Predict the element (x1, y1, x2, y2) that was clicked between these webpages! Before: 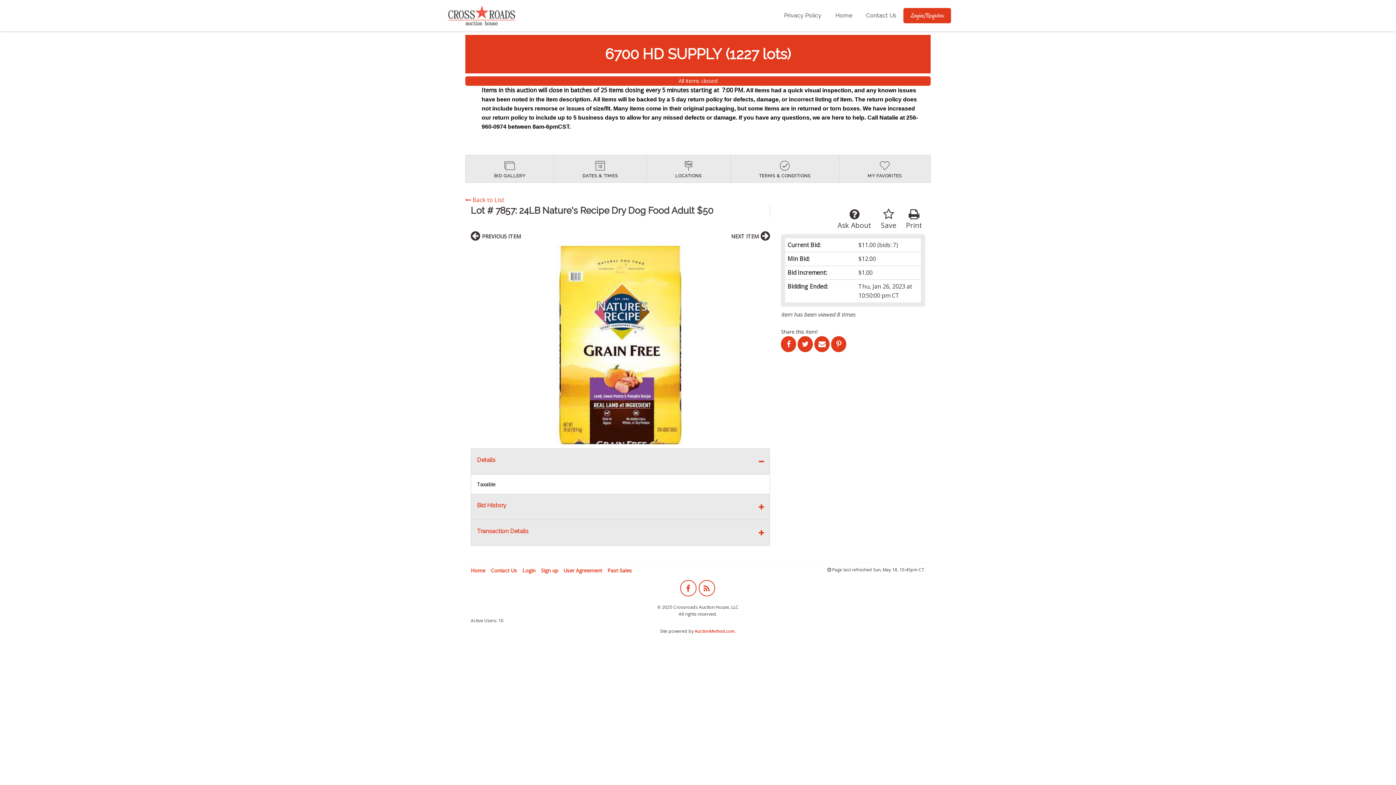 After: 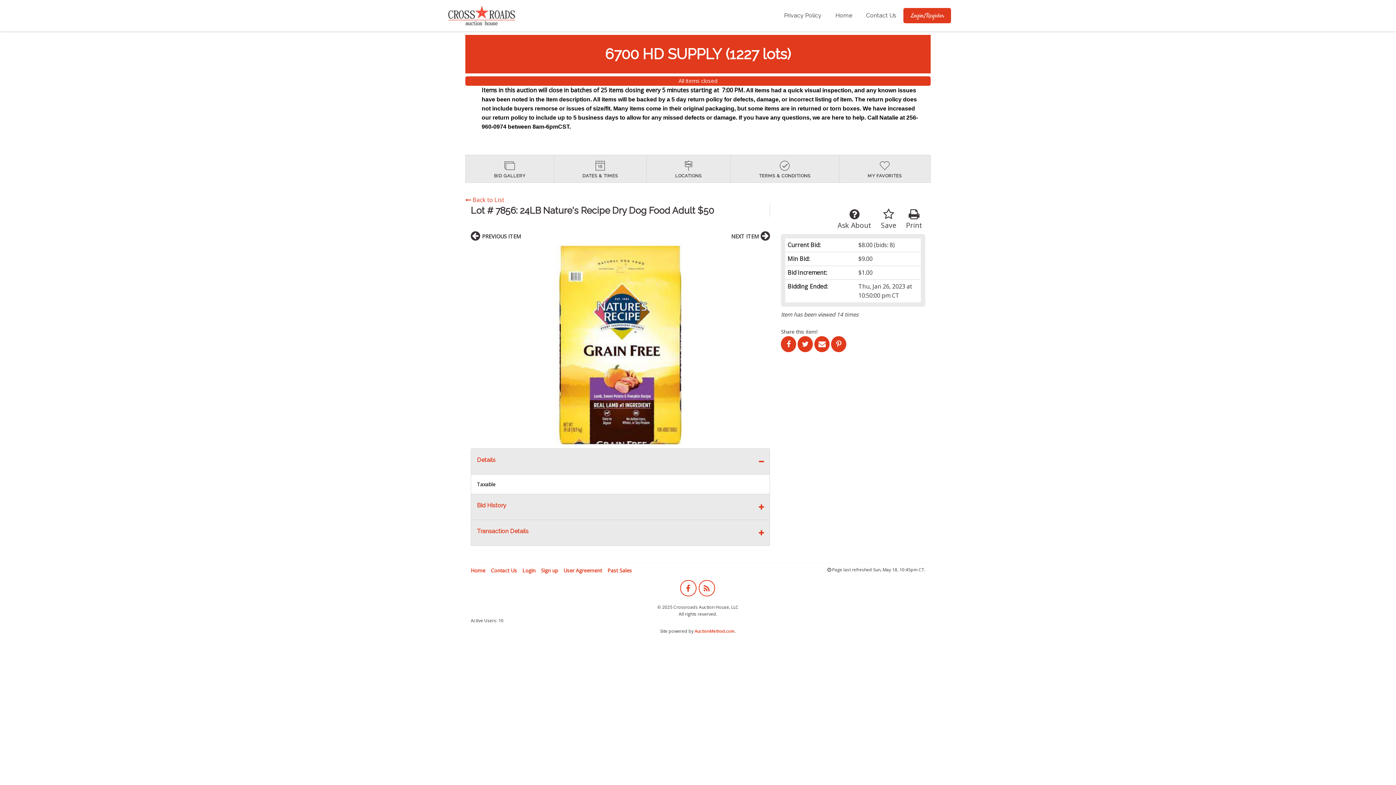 Action: label: PREVIOUS ITEM bbox: (470, 234, 522, 241)